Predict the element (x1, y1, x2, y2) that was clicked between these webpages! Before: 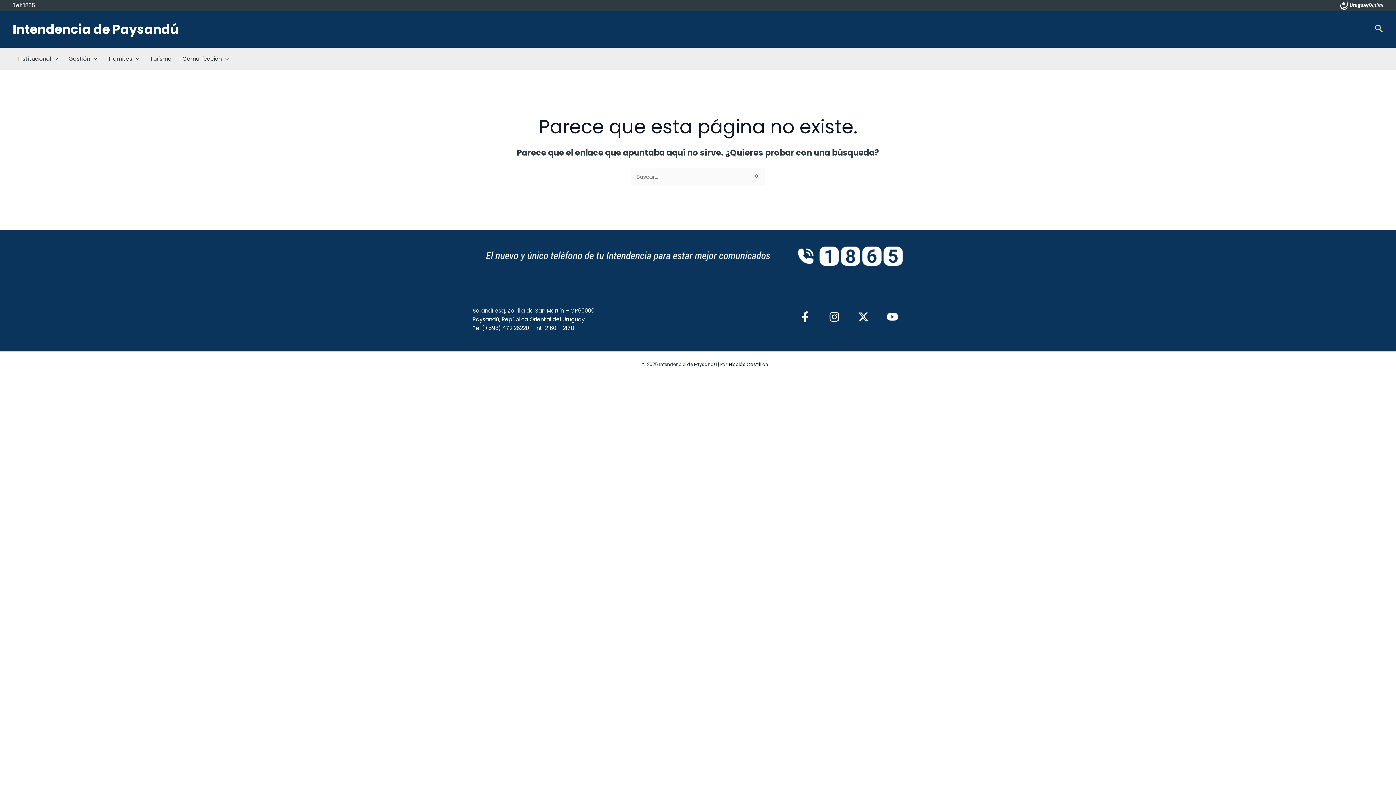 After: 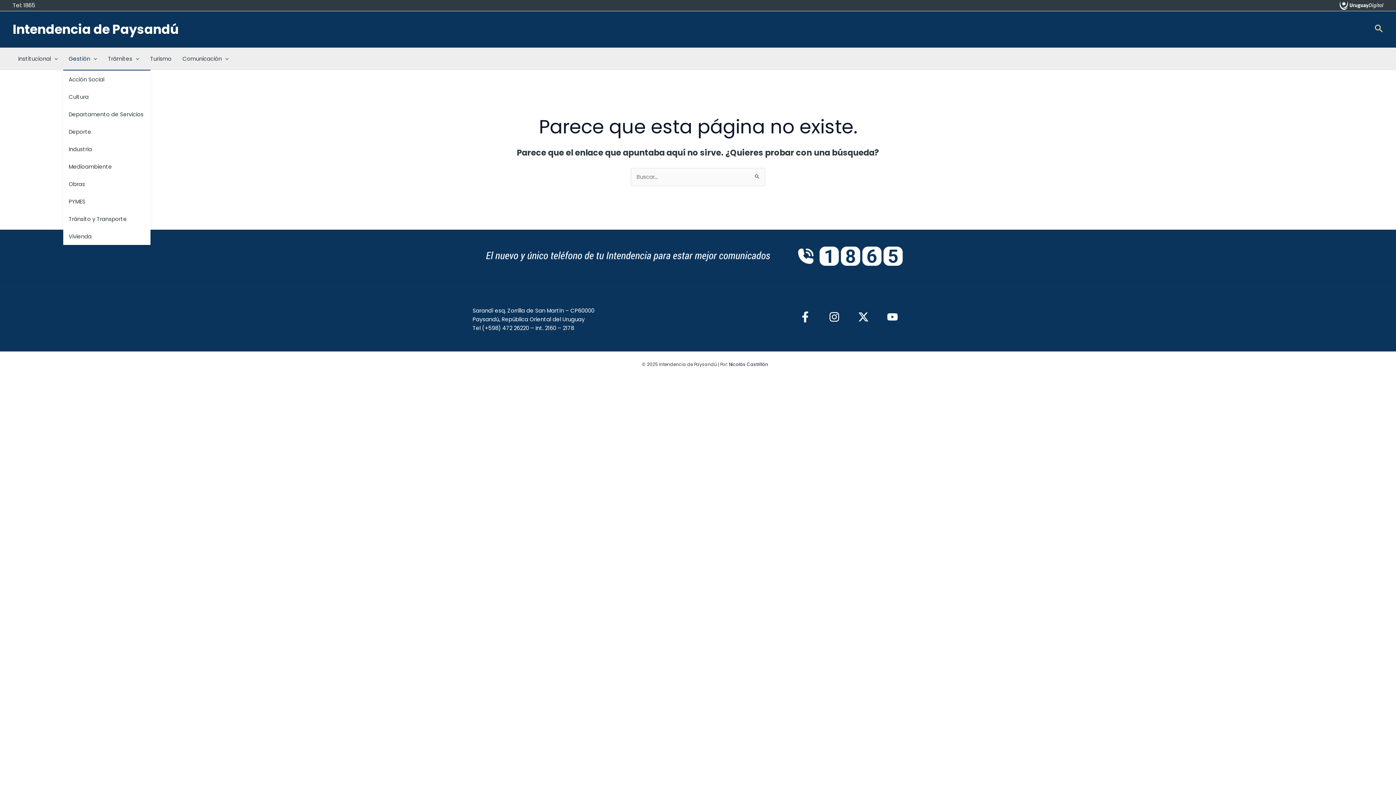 Action: bbox: (63, 48, 102, 69) label: Gestión